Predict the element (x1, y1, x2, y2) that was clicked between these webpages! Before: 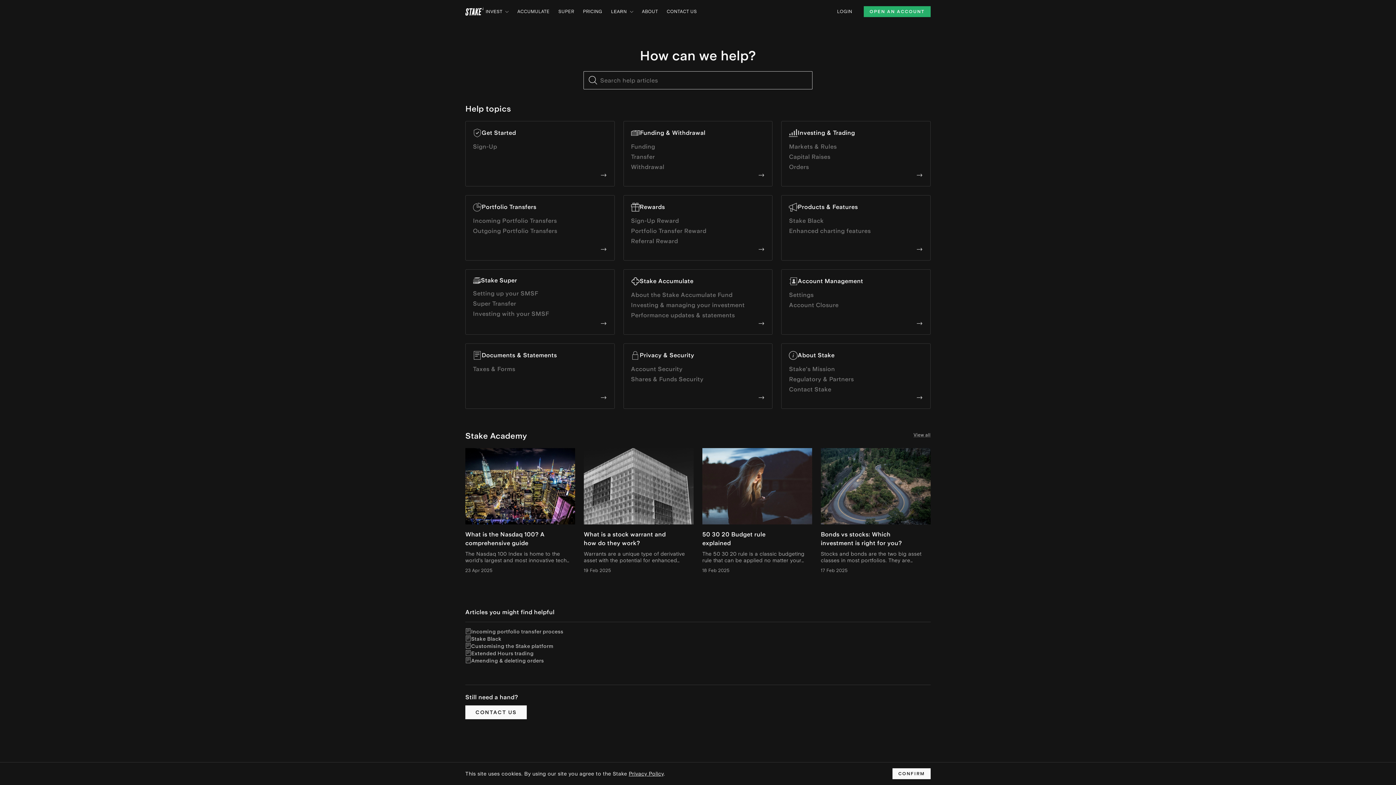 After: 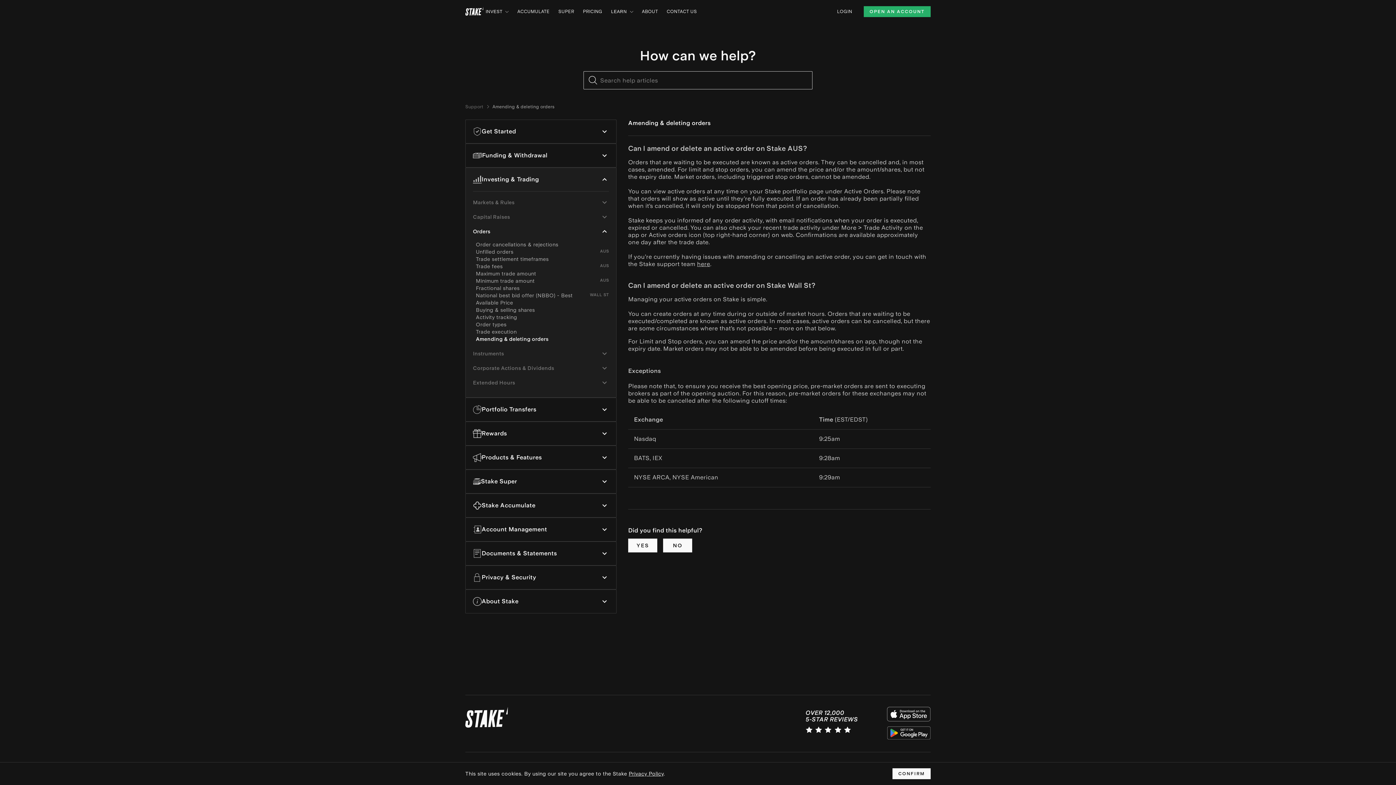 Action: label: Amending & deleting orders bbox: (465, 657, 930, 664)